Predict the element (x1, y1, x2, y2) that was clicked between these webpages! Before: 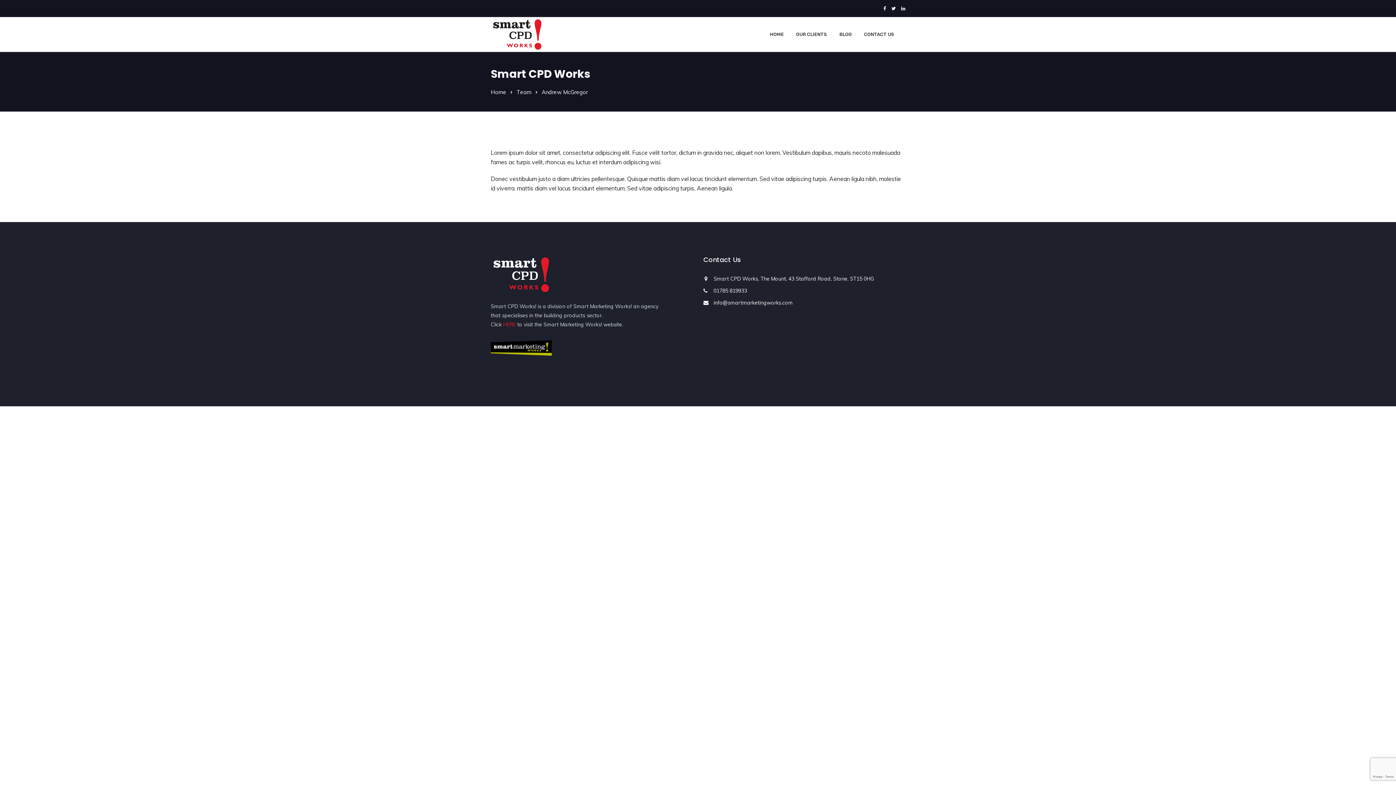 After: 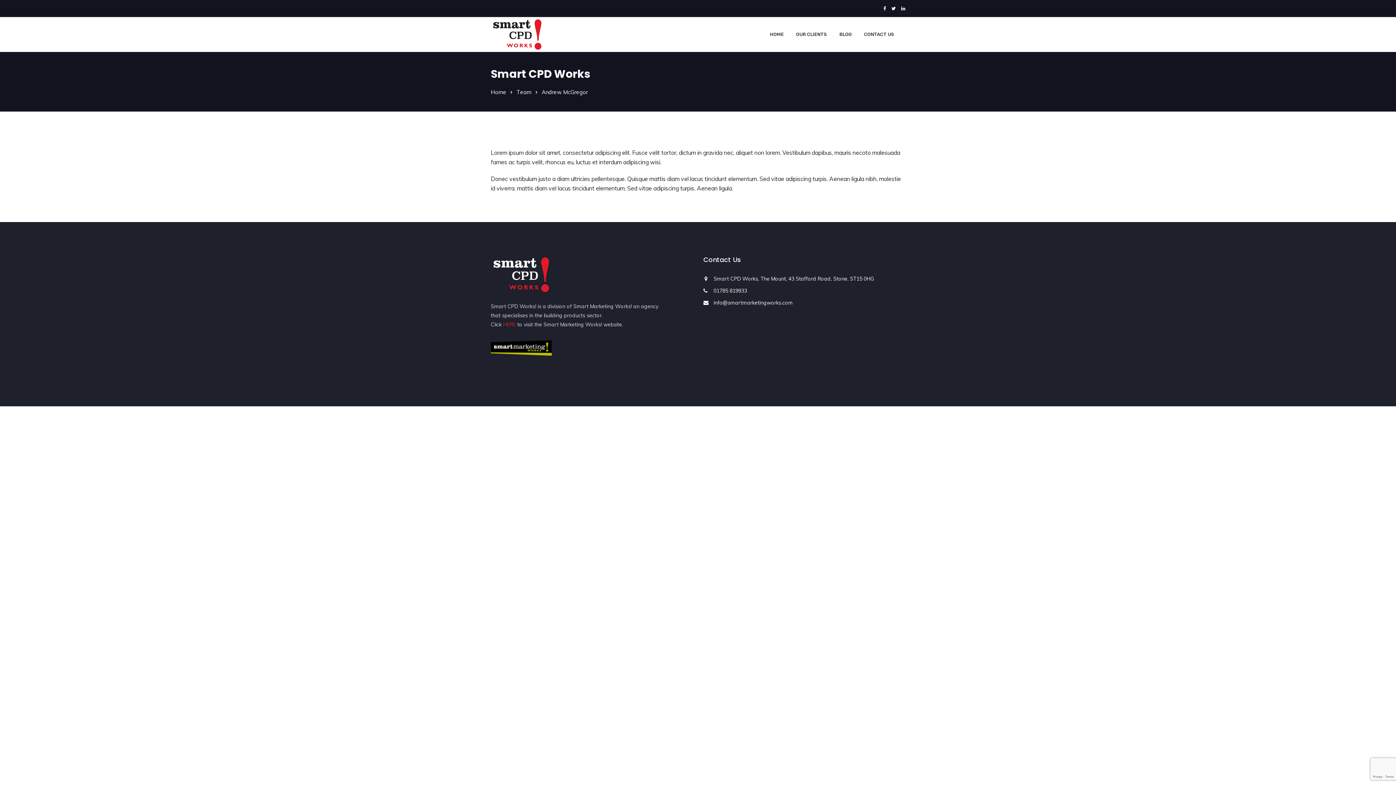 Action: bbox: (891, 5, 896, 14)